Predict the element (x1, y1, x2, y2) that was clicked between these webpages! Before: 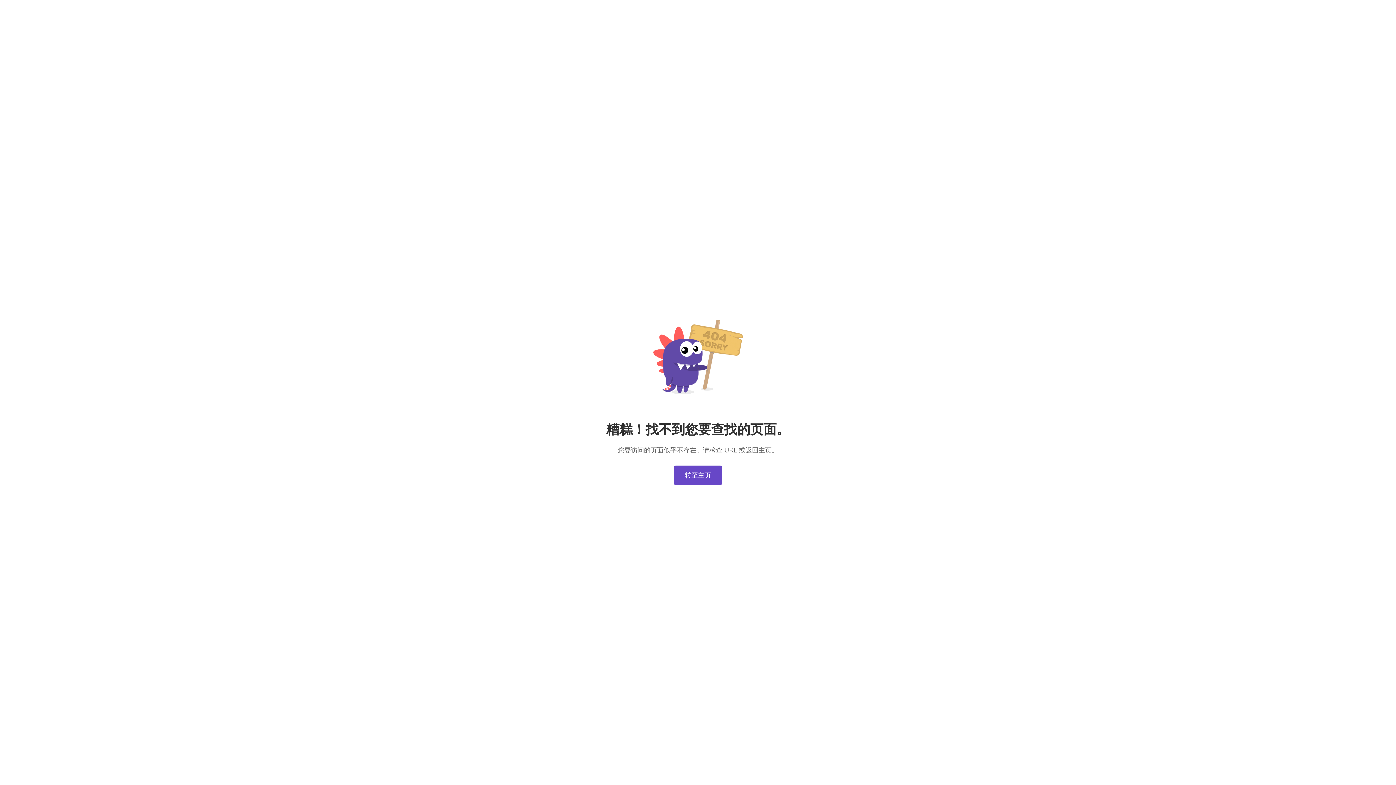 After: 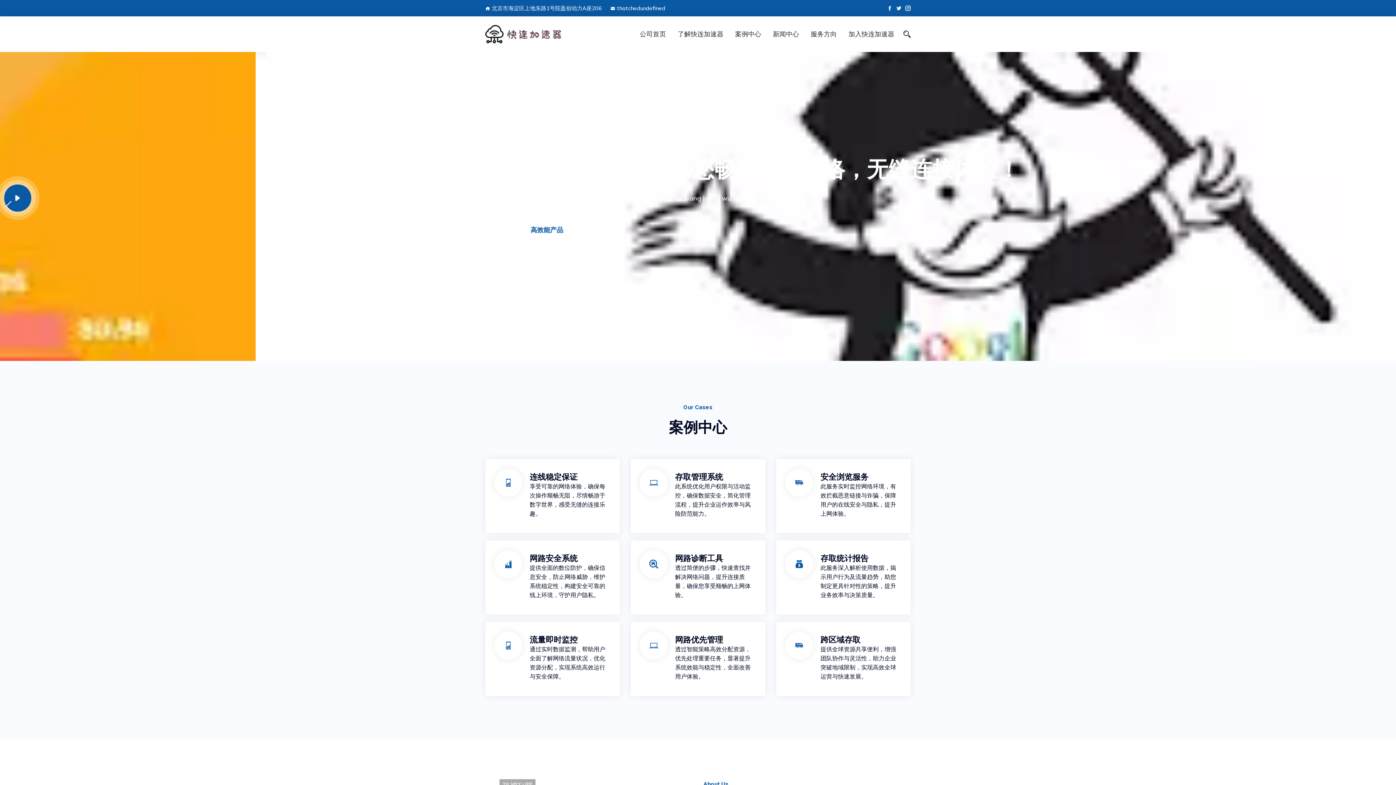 Action: label: 转至主页 bbox: (674, 465, 722, 485)